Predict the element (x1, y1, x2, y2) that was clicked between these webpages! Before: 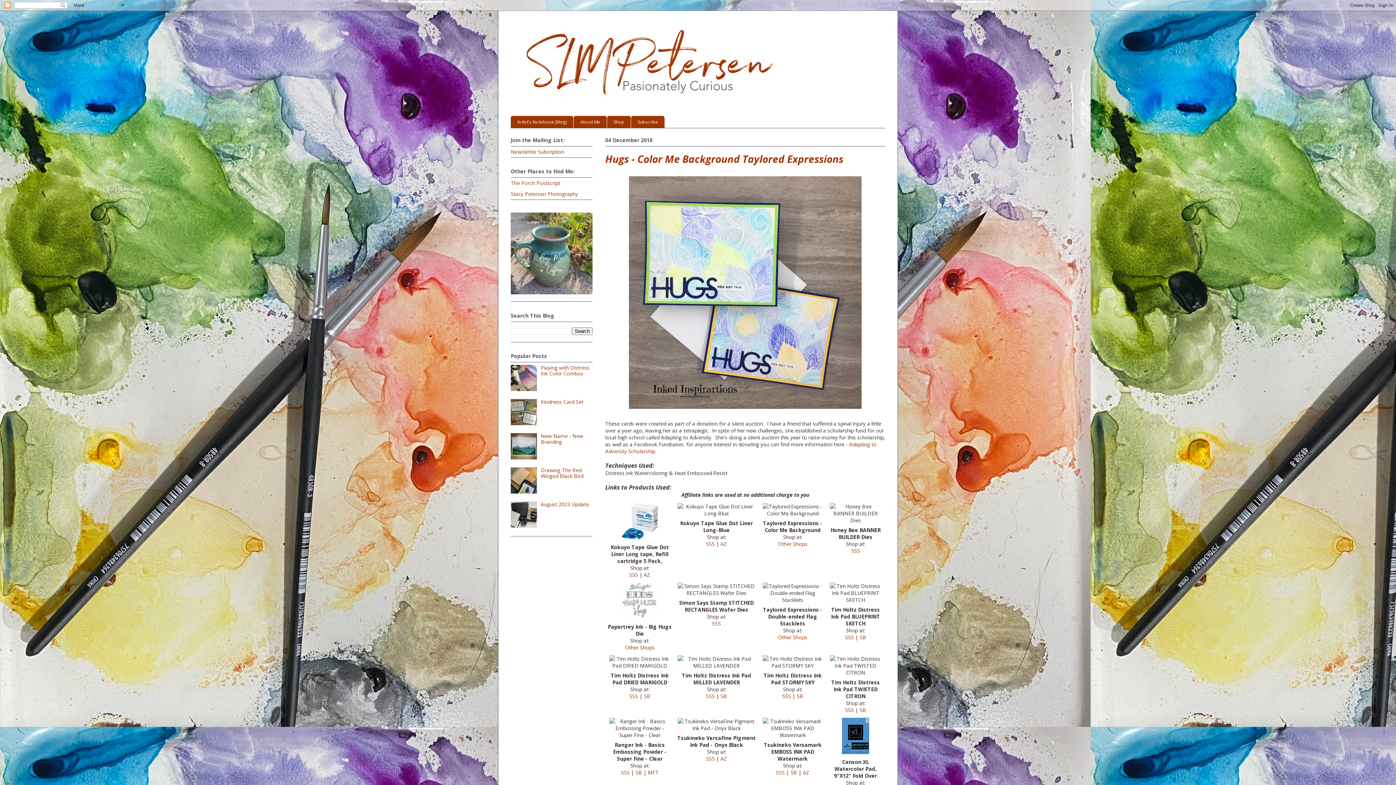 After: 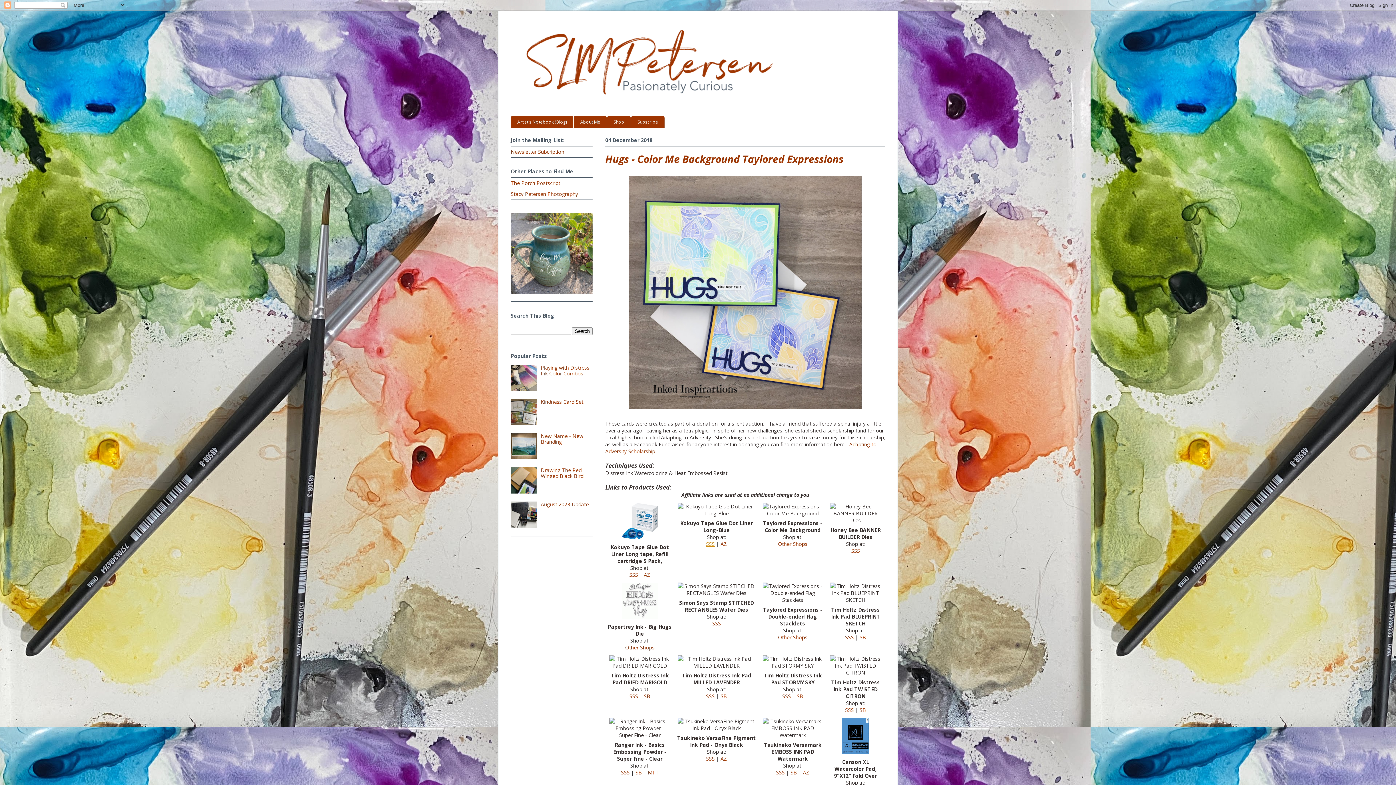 Action: label: SSS bbox: (706, 540, 714, 547)